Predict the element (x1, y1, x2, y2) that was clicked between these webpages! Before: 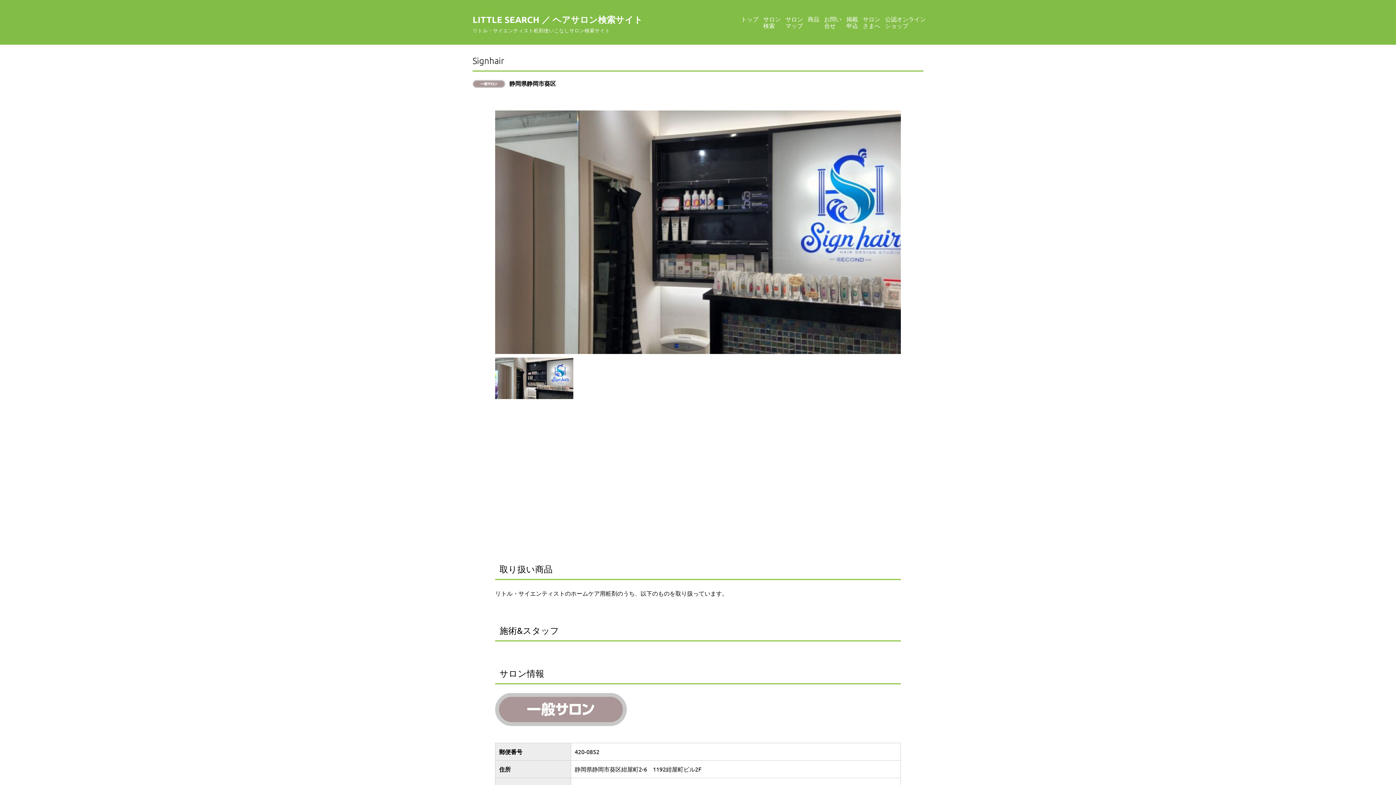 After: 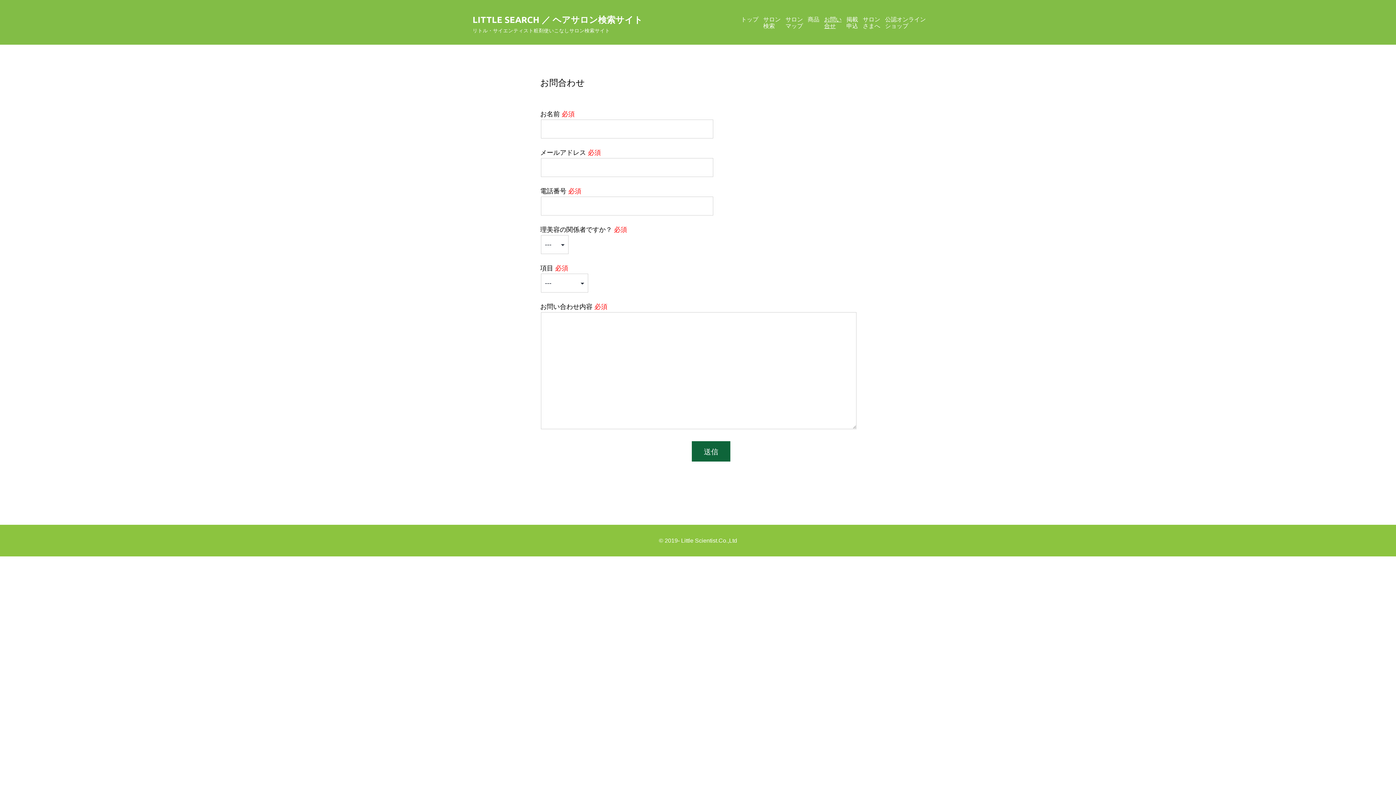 Action: label: お問い
合せ bbox: (821, 10, 844, 33)